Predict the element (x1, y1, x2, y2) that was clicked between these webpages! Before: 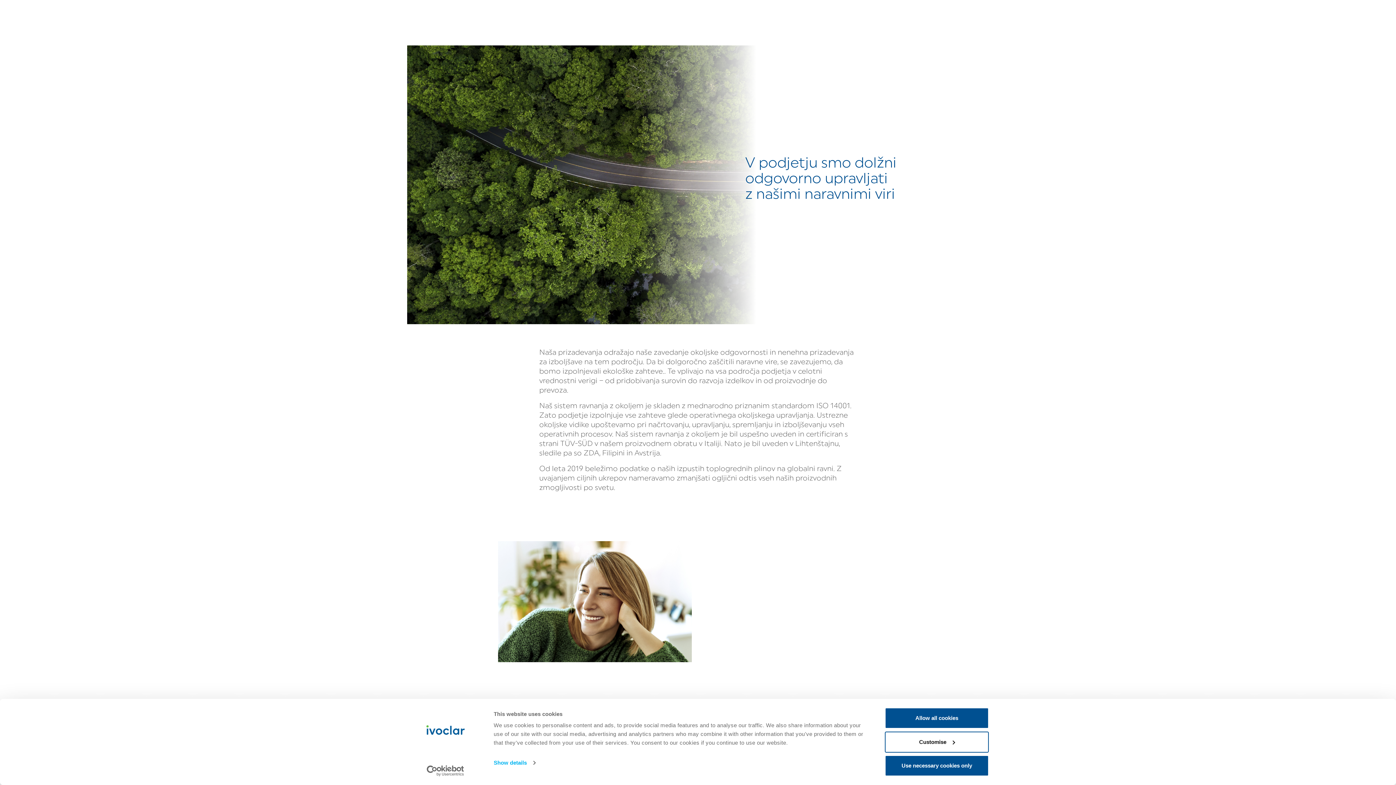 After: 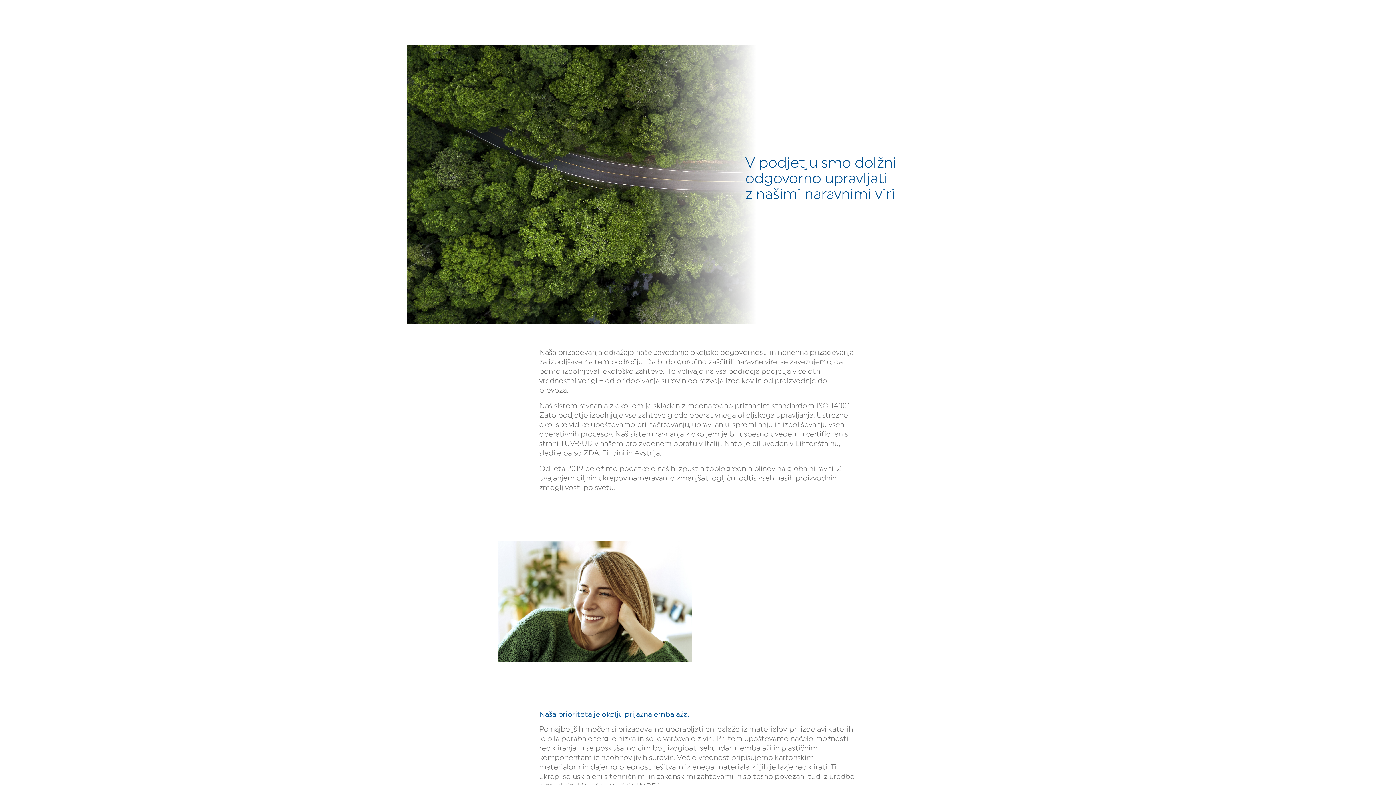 Action: bbox: (885, 755, 989, 776) label: Use necessary cookies only